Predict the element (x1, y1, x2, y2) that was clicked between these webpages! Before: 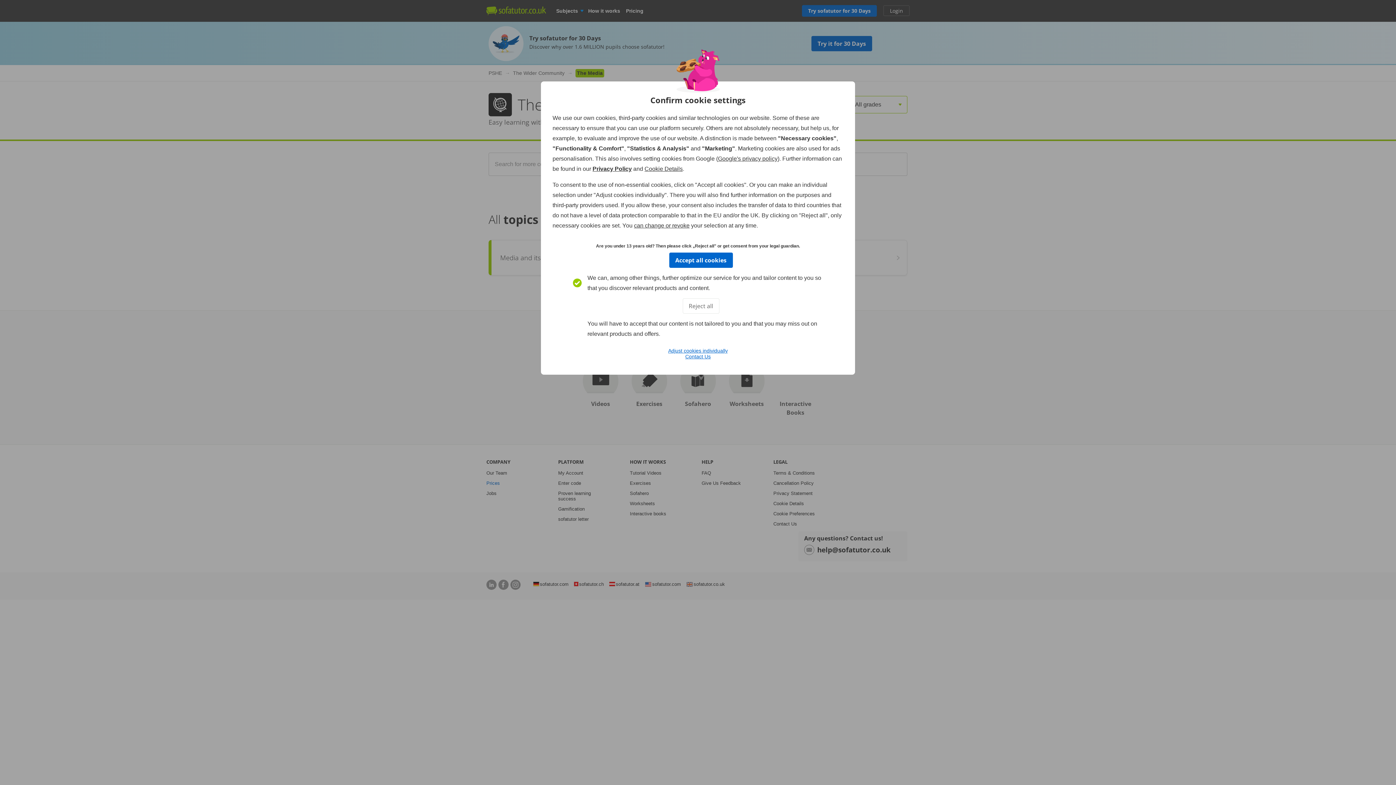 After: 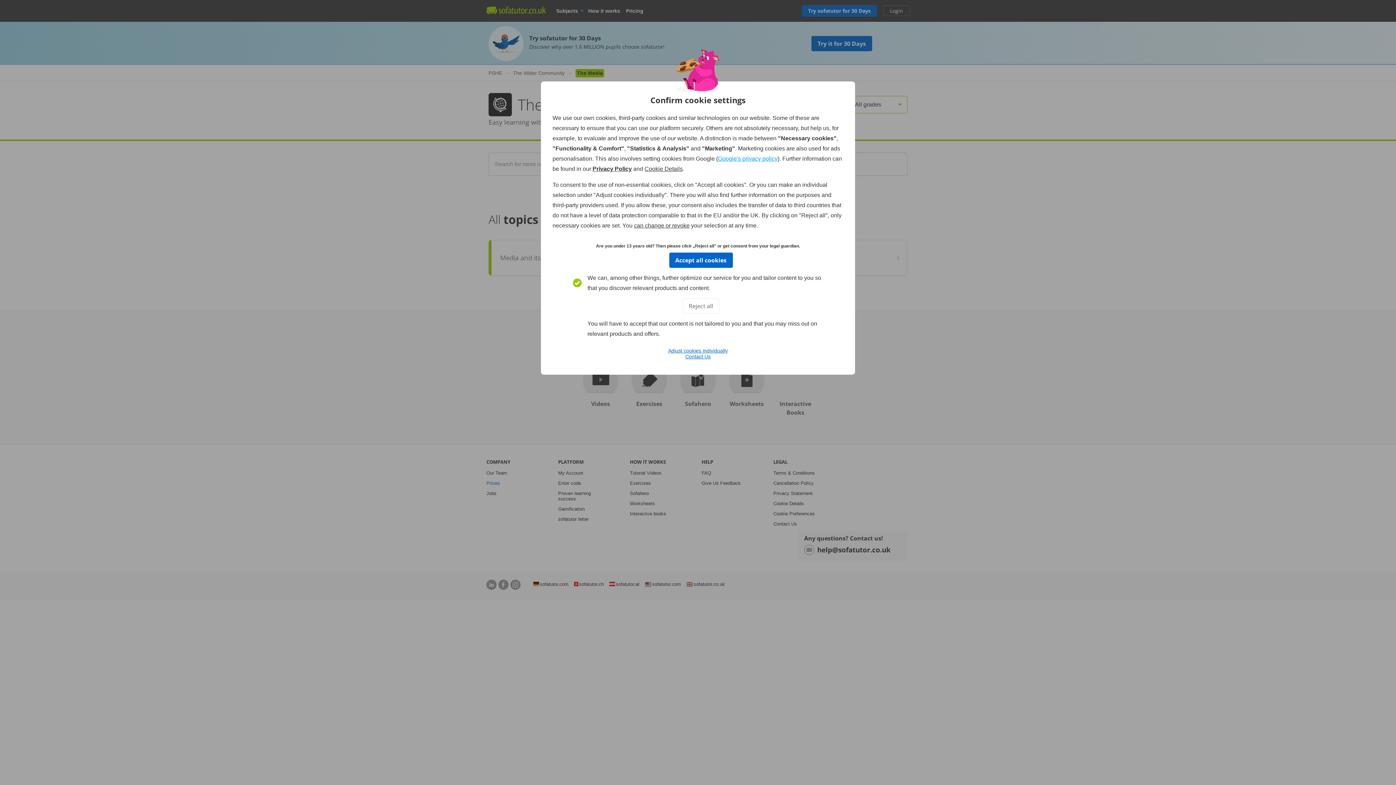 Action: bbox: (718, 155, 777, 161) label: Google's privacy policy